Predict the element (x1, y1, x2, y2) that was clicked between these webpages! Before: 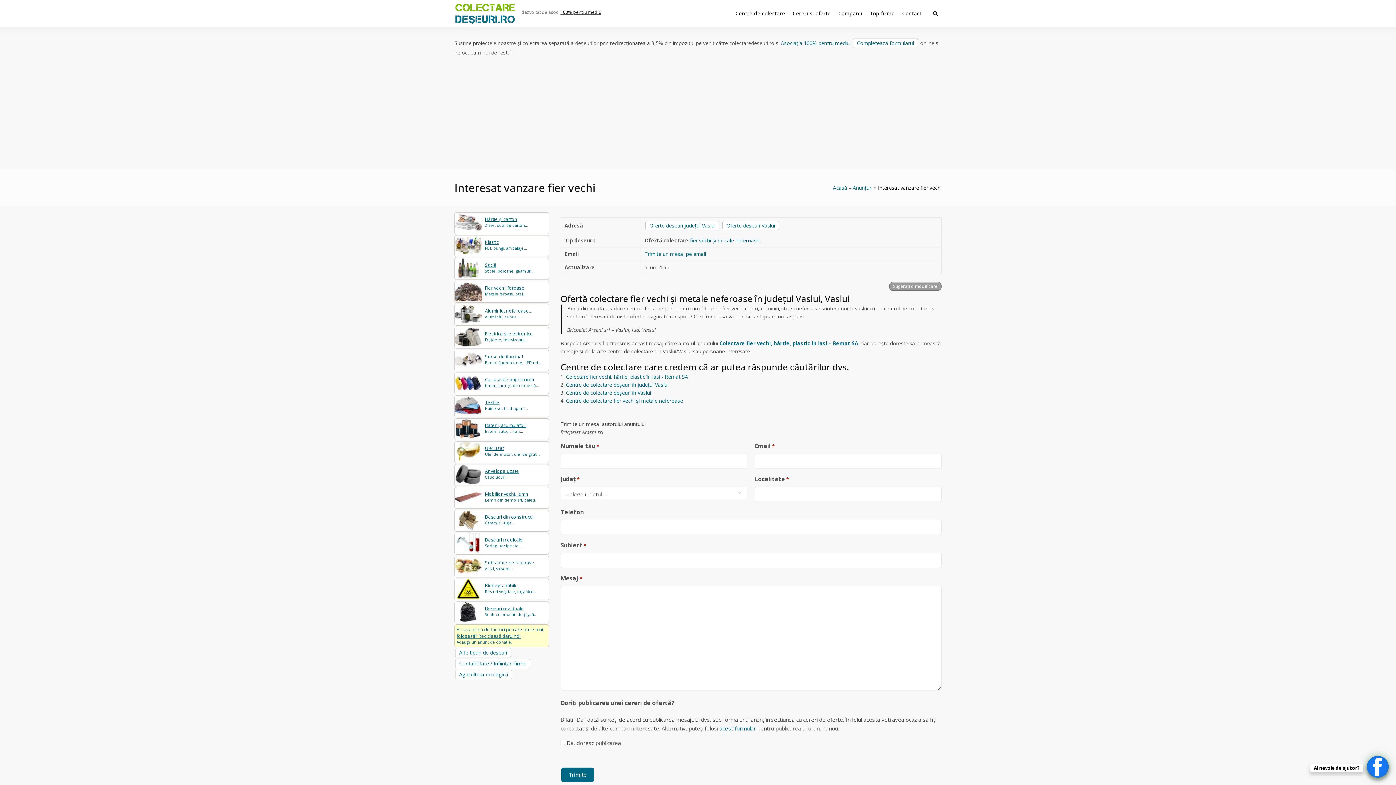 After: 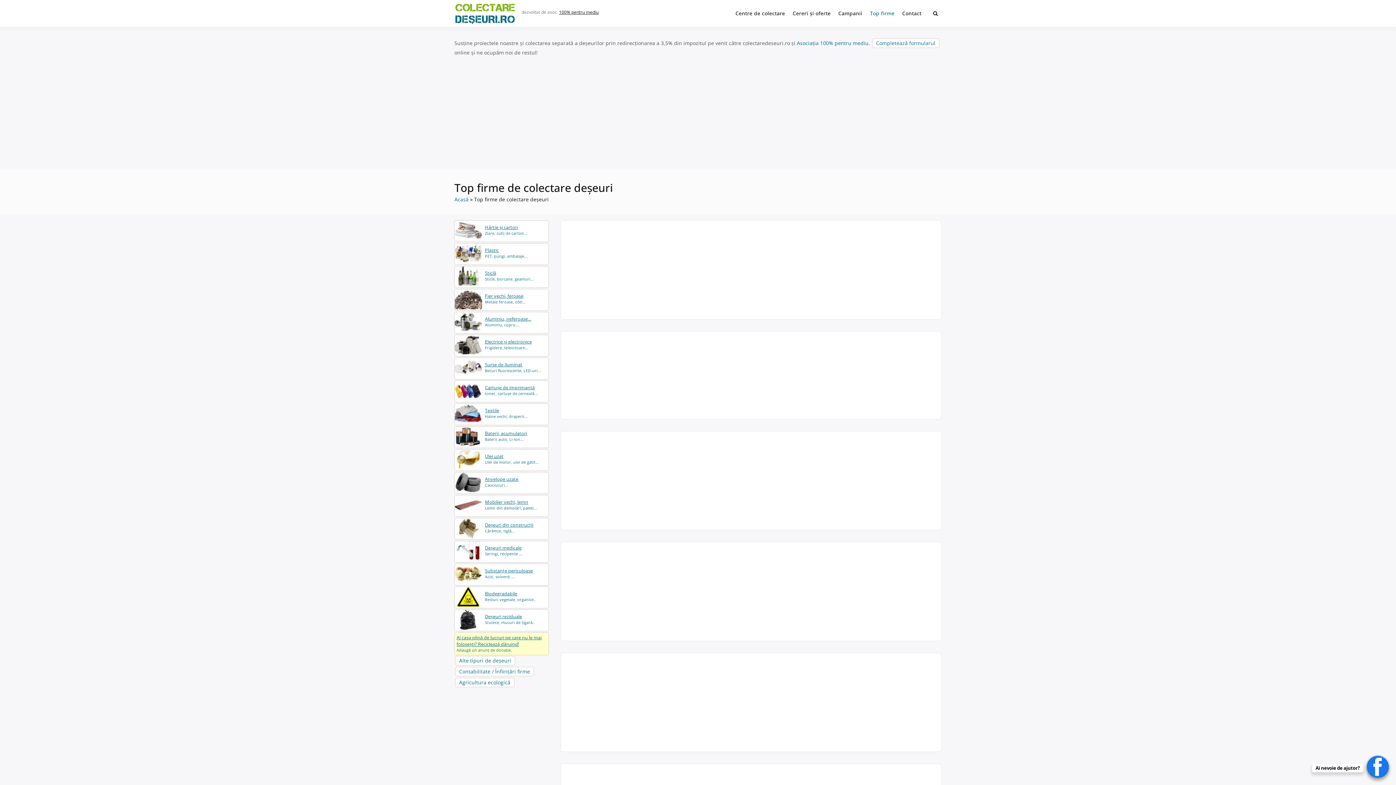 Action: bbox: (867, 1, 897, 25) label: Top firme